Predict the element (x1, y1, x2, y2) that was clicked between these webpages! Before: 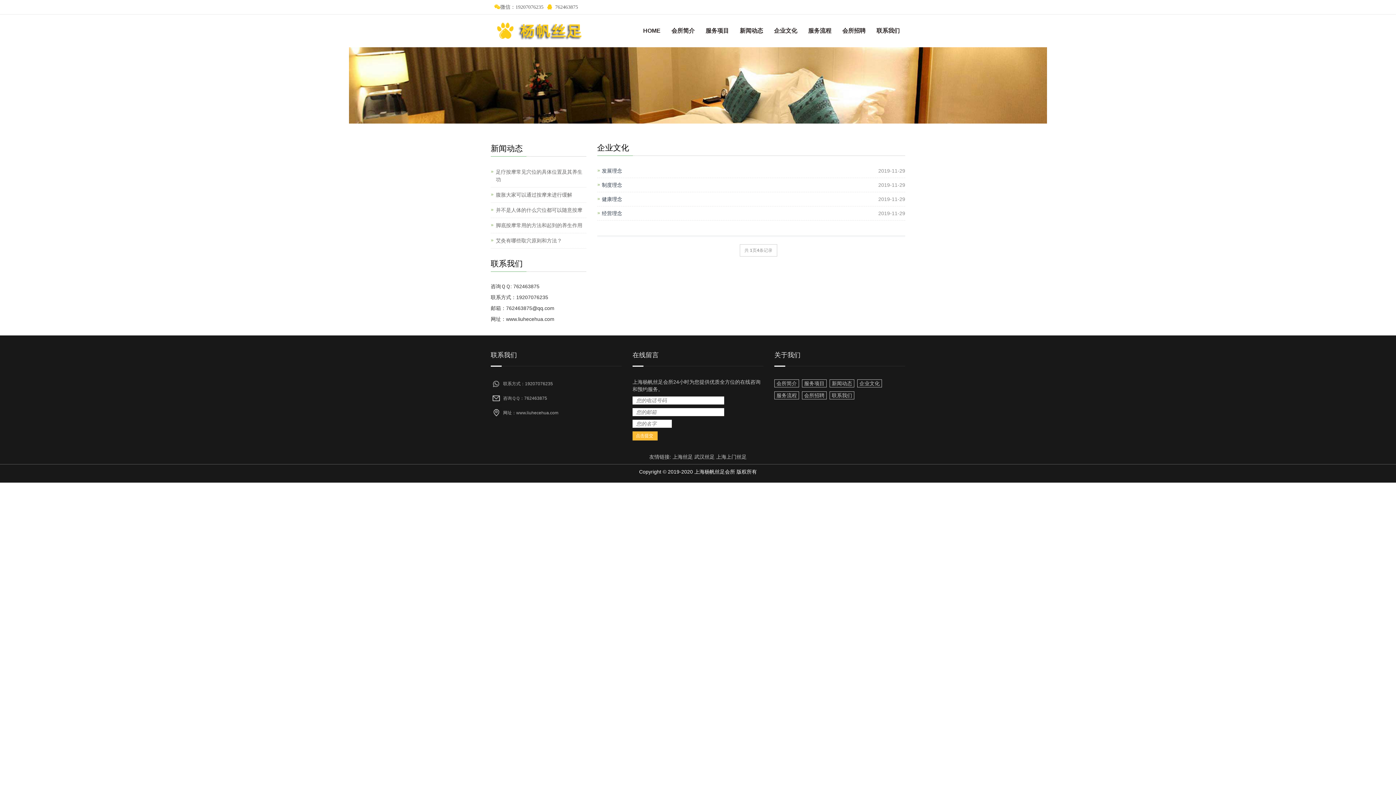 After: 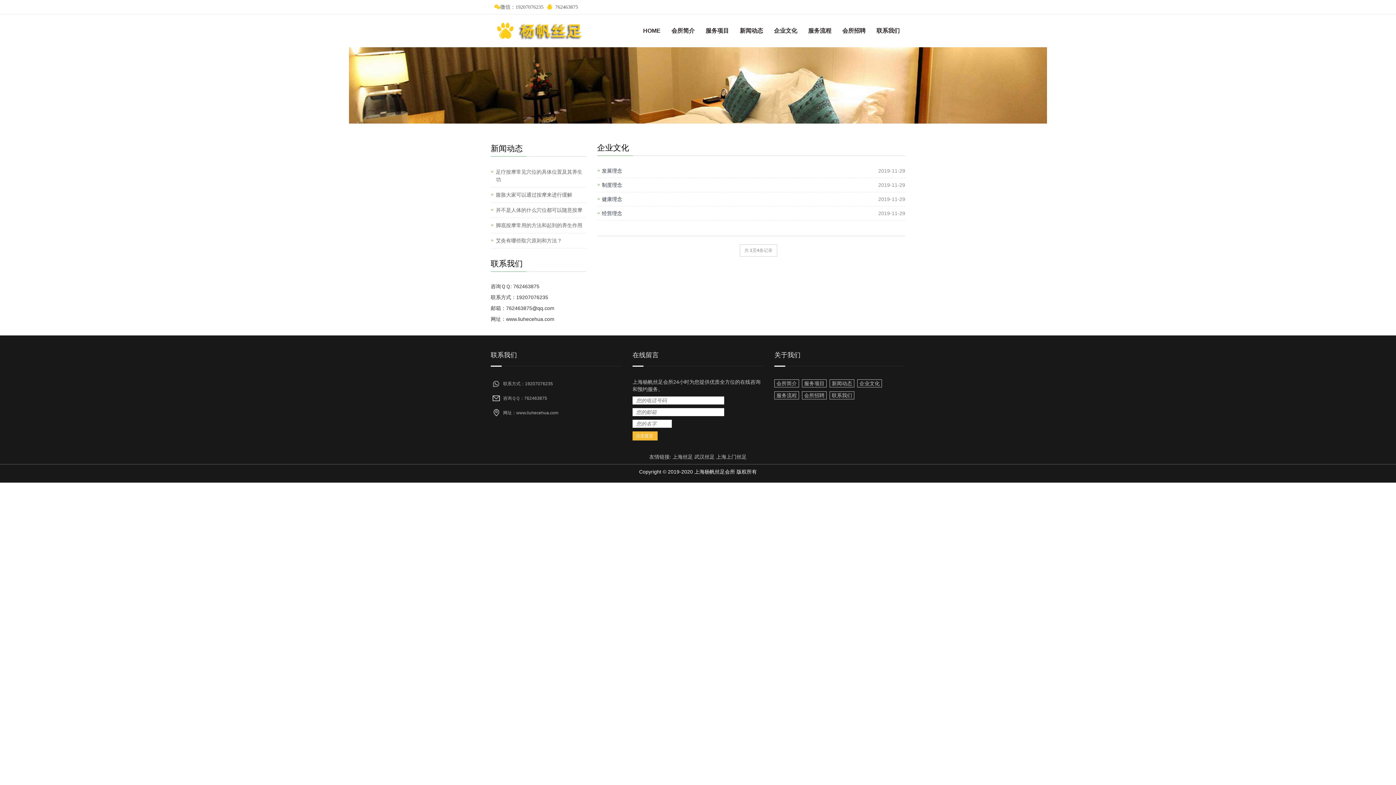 Action: label: 企业文化 bbox: (768, 14, 802, 47)